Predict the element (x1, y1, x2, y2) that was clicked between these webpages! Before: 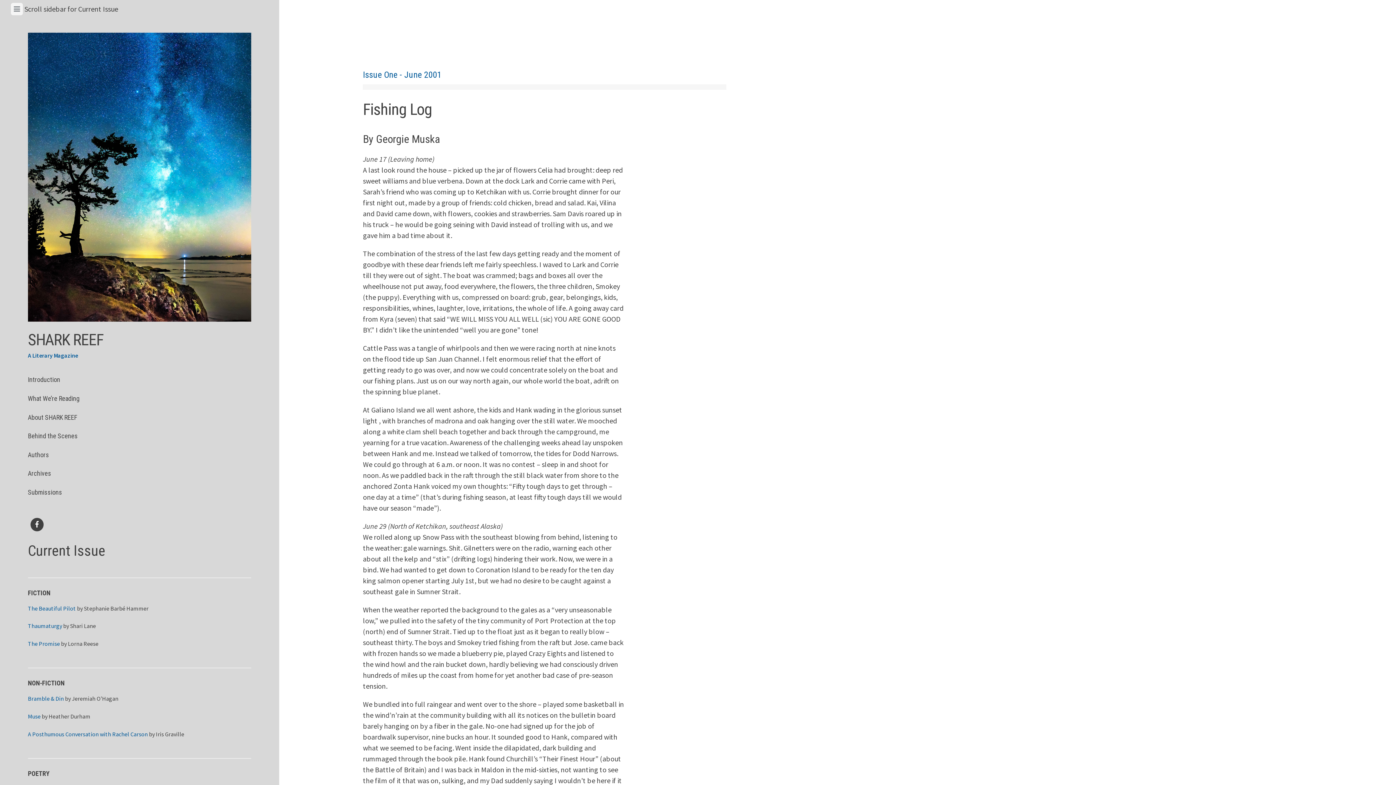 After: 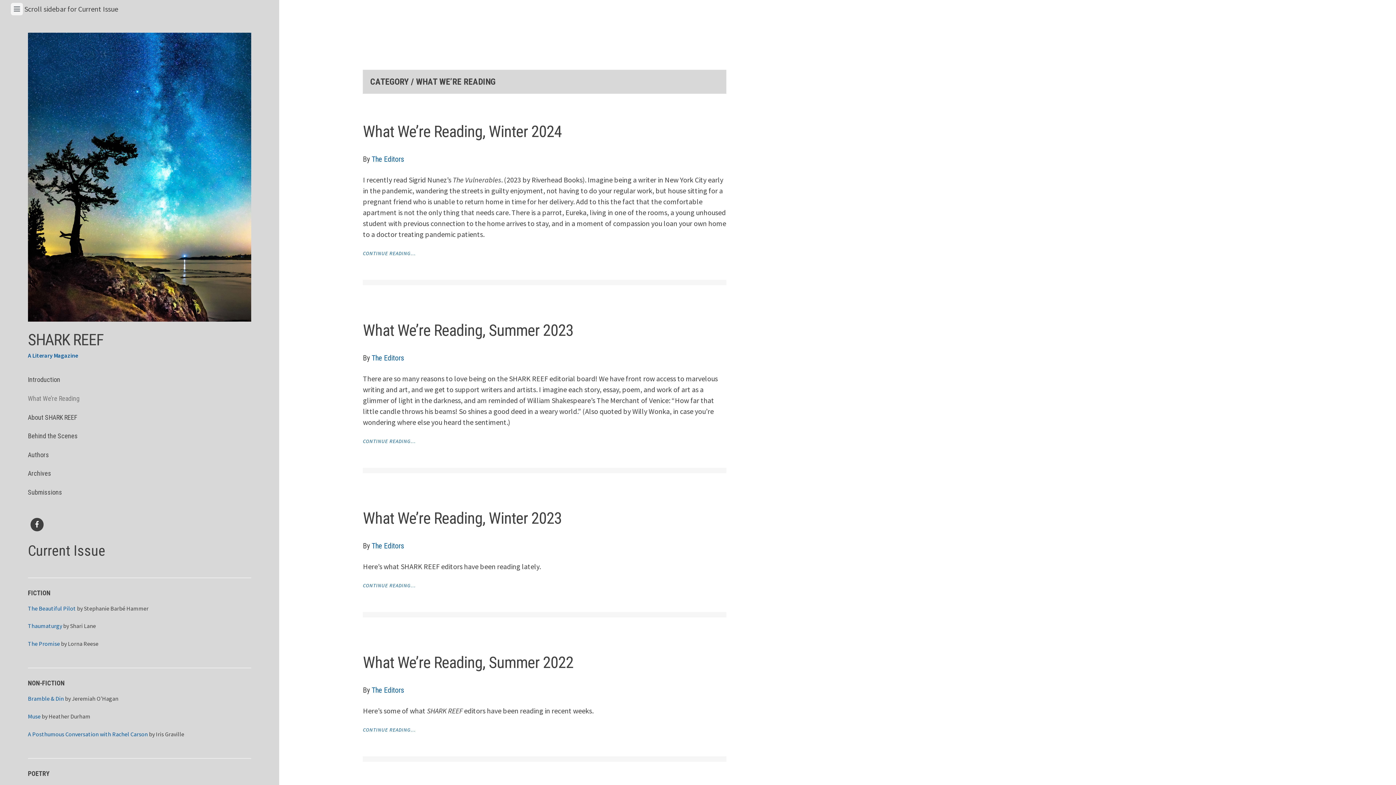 Action: bbox: (27, 389, 251, 408) label: What We’re Reading